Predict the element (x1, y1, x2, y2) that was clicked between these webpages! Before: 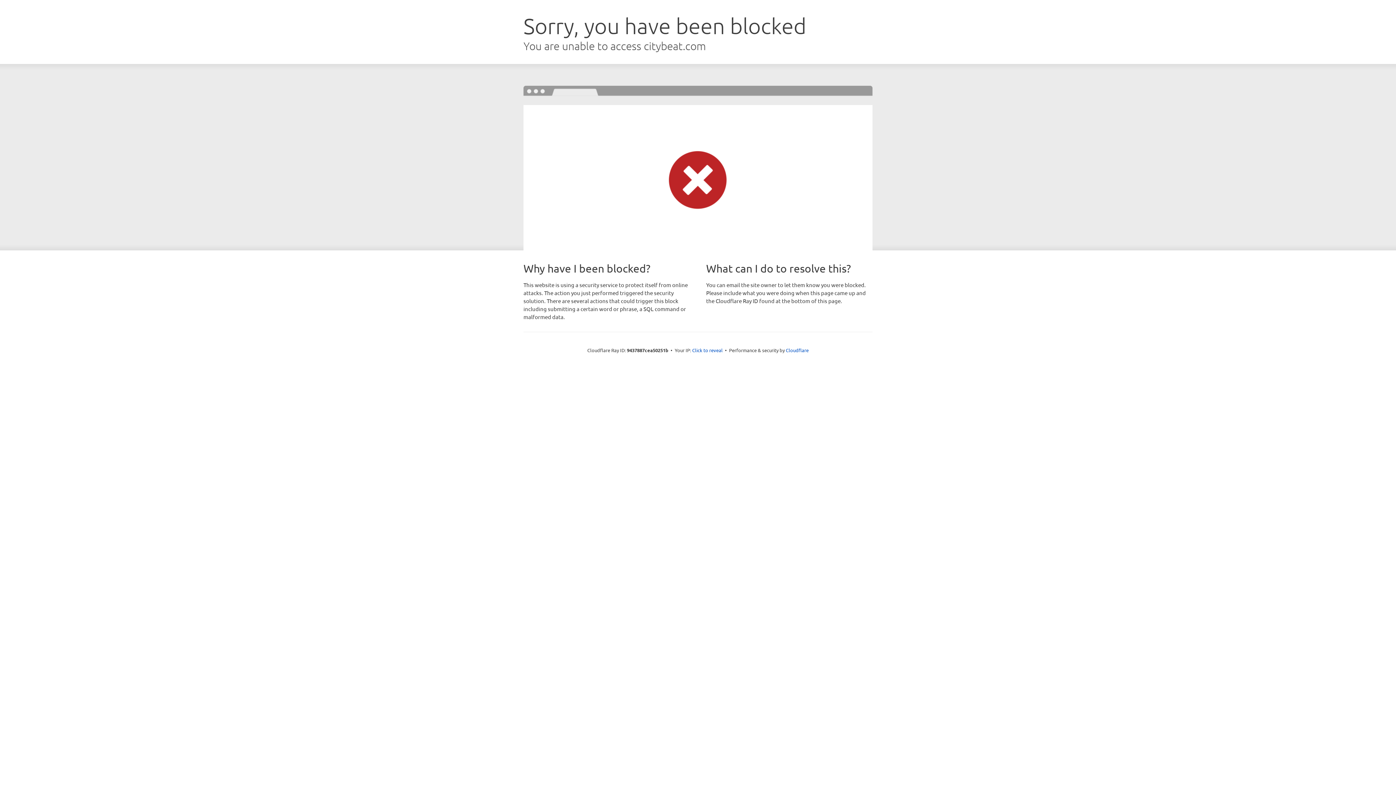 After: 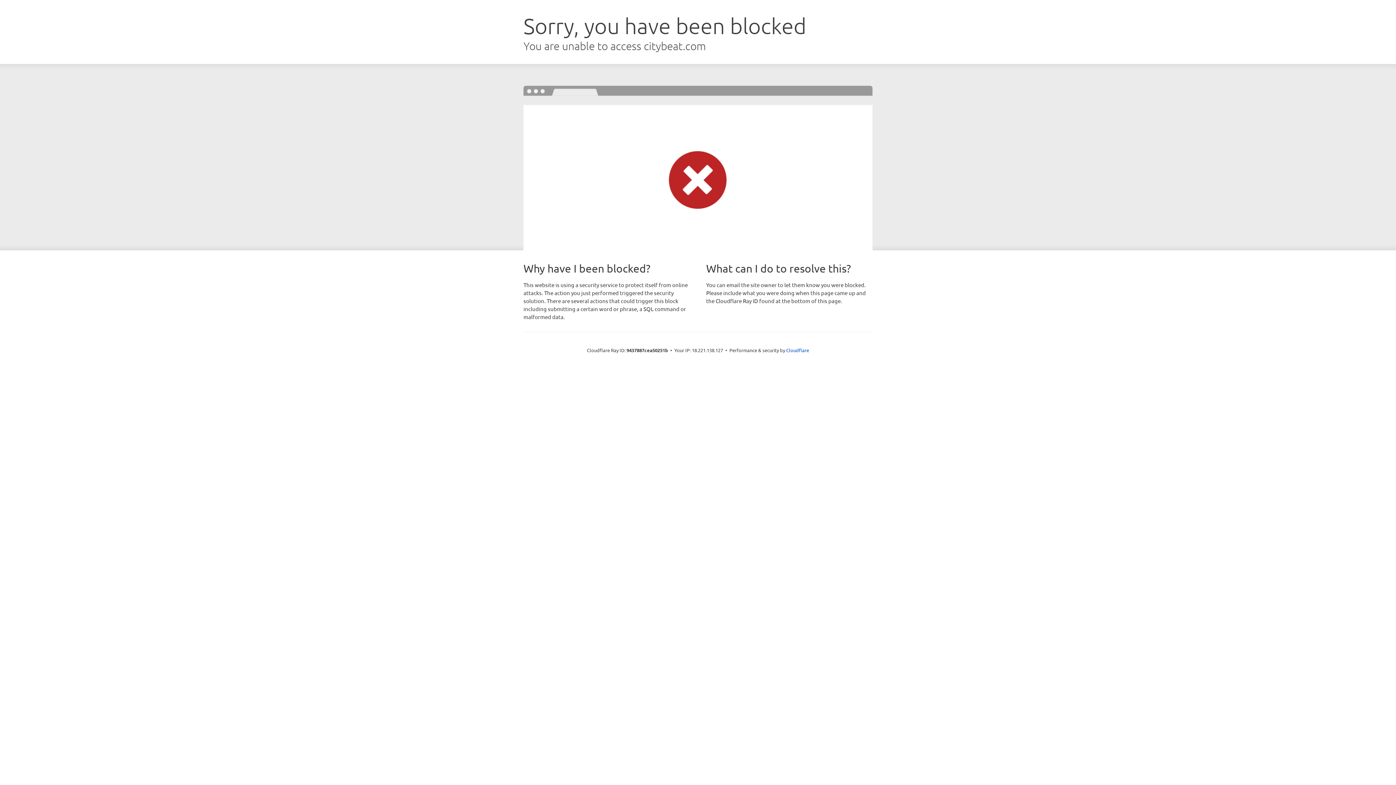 Action: bbox: (692, 346, 722, 353) label: Click to reveal